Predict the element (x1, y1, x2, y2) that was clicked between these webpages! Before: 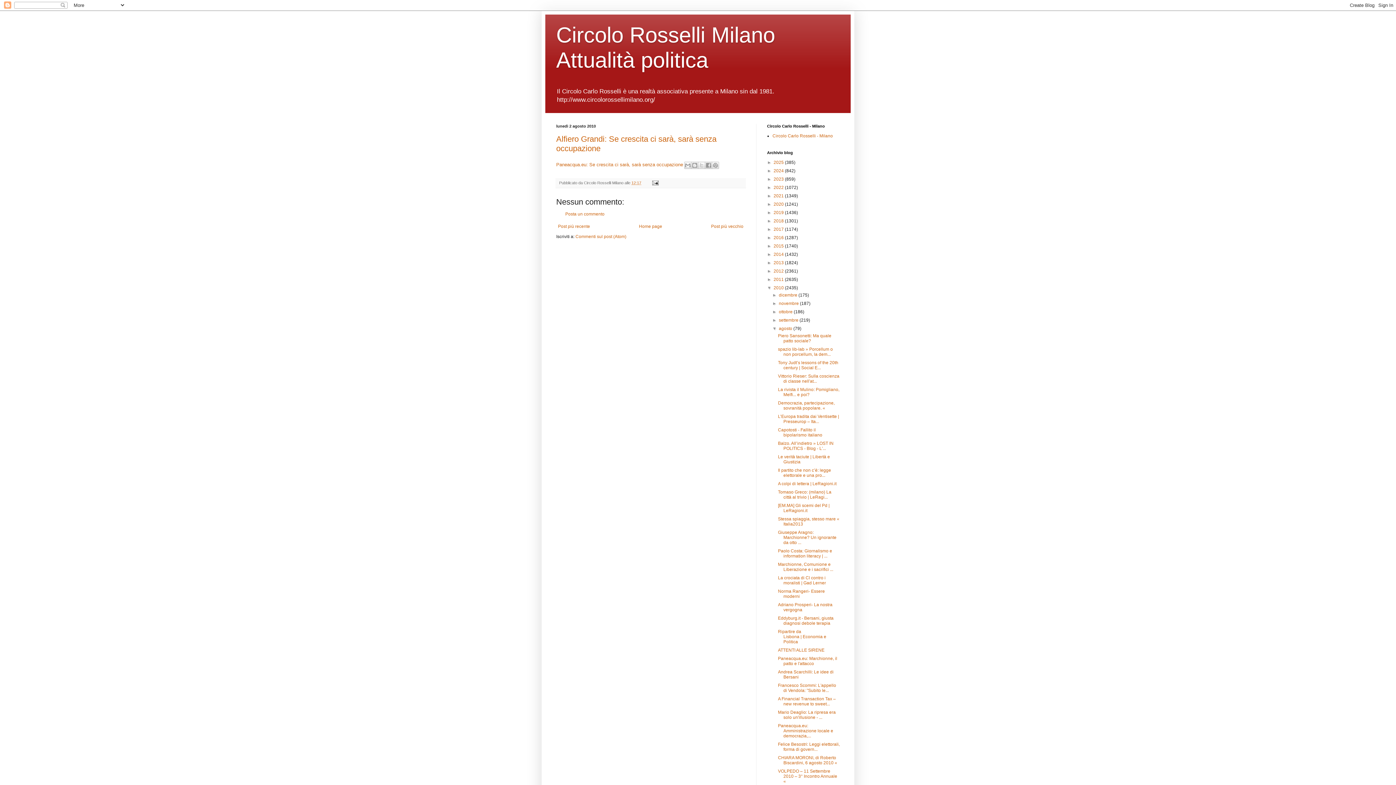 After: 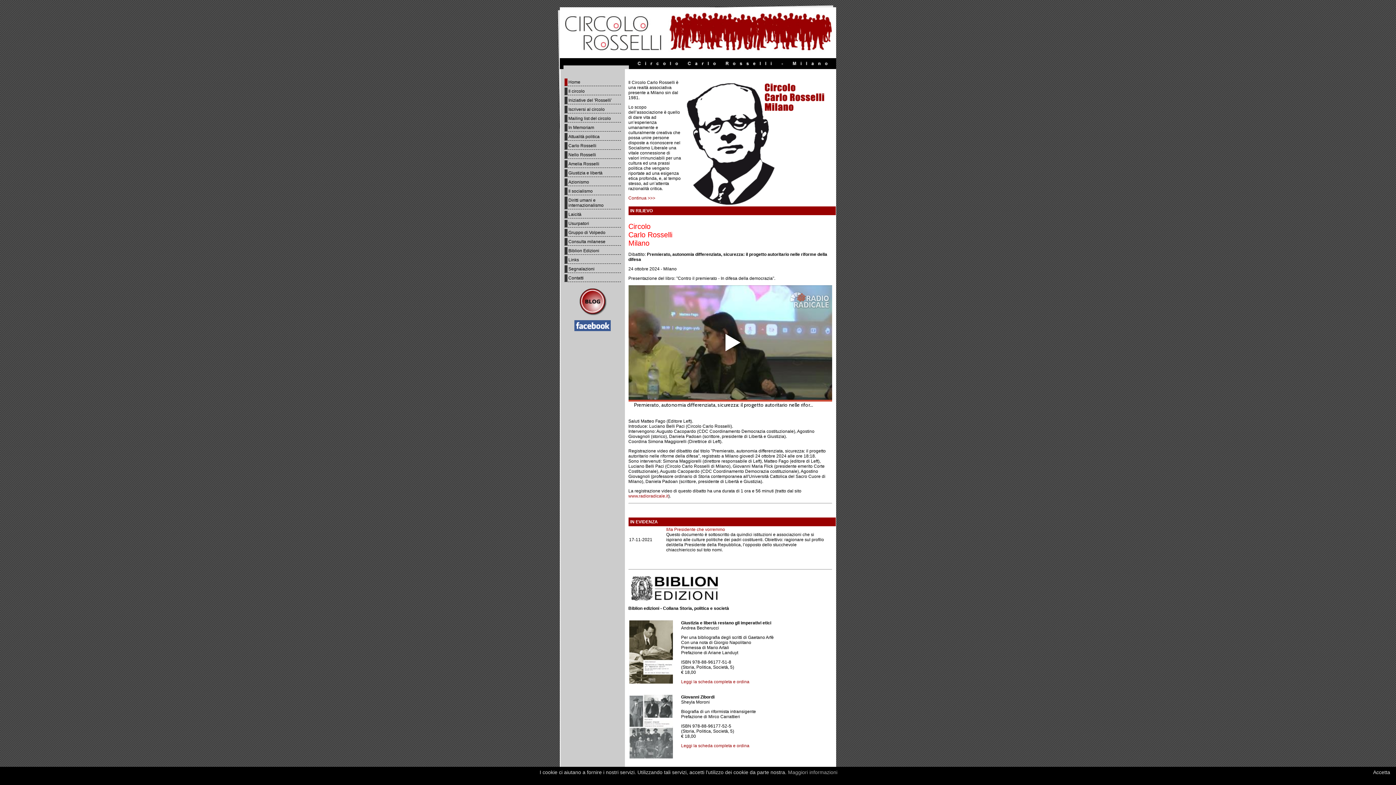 Action: bbox: (772, 133, 833, 138) label: Circolo Carlo Rosselli - Milano